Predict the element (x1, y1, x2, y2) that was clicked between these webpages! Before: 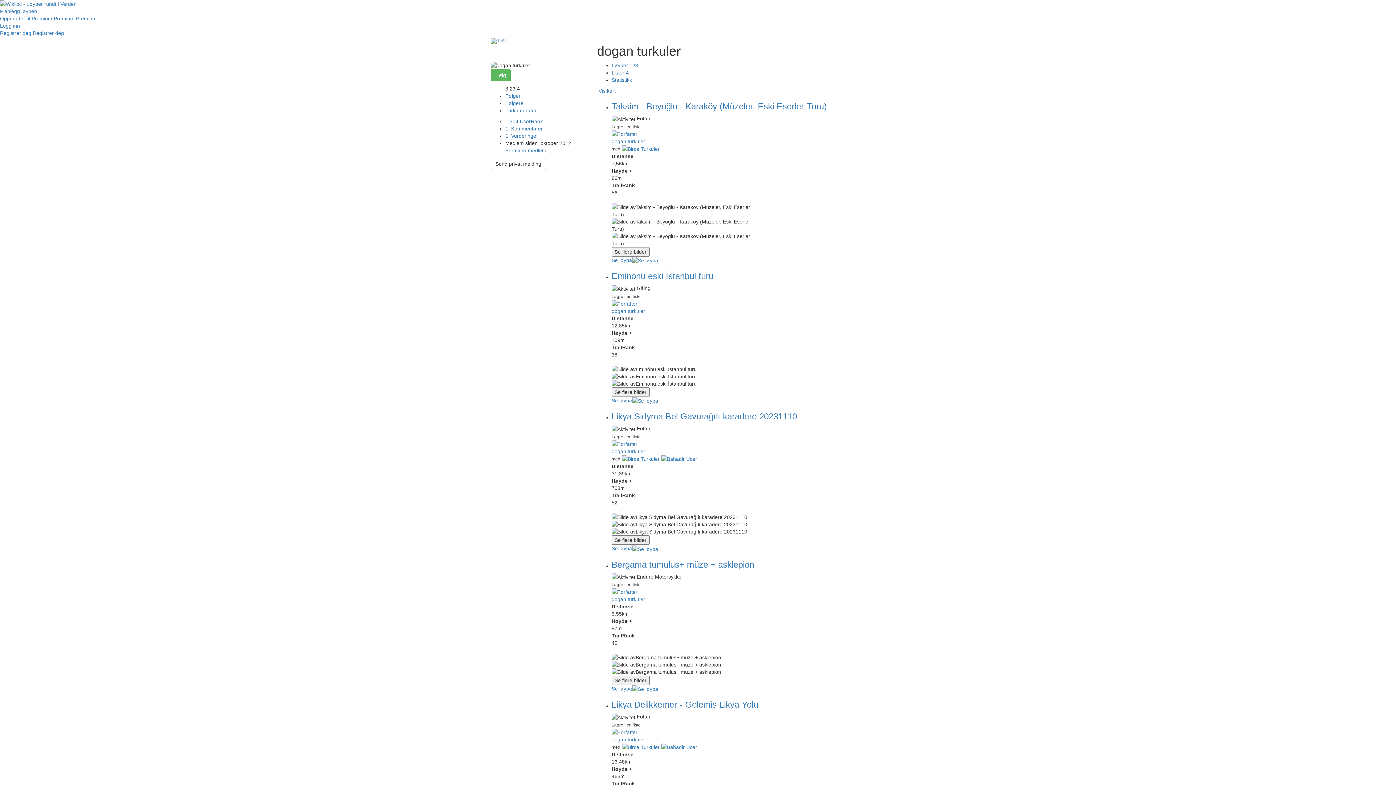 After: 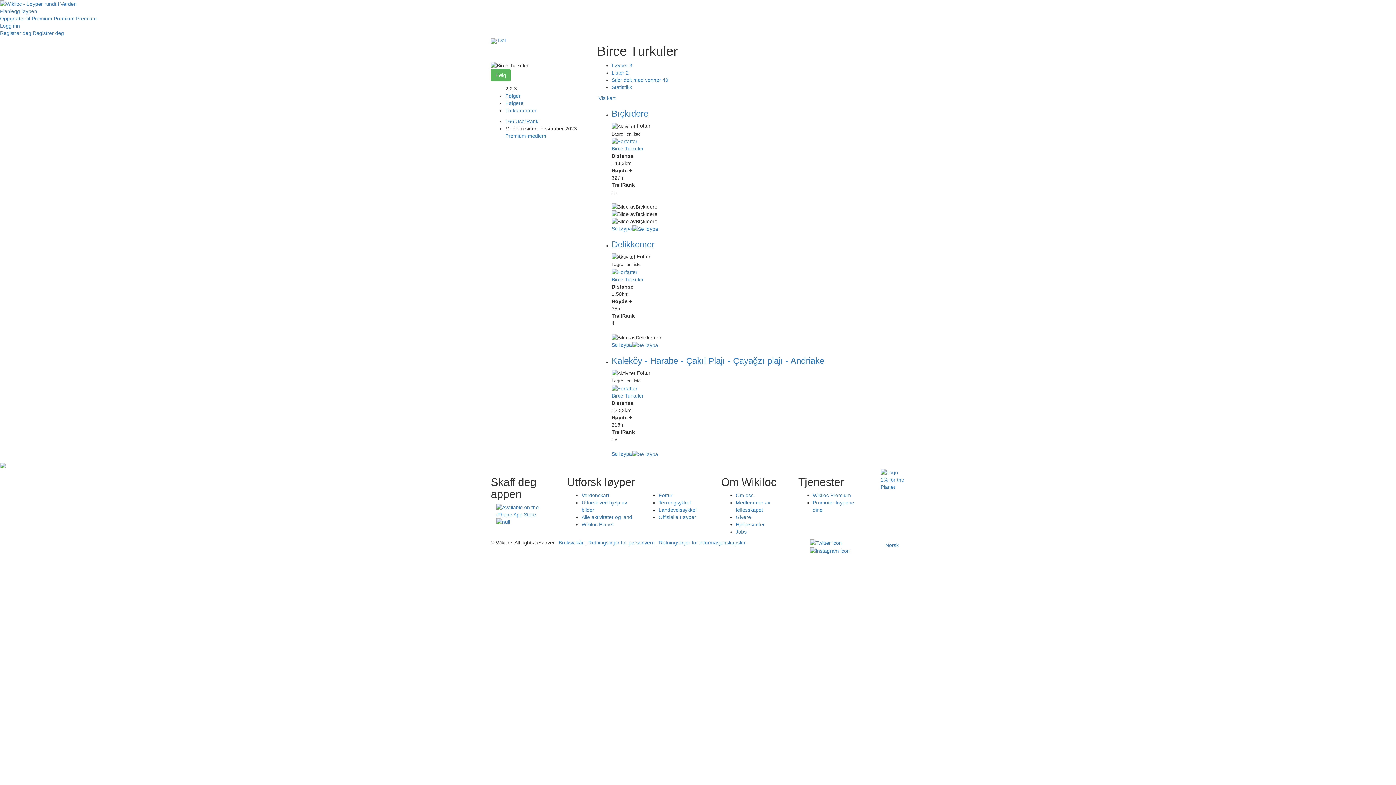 Action: bbox: (622, 455, 659, 461)